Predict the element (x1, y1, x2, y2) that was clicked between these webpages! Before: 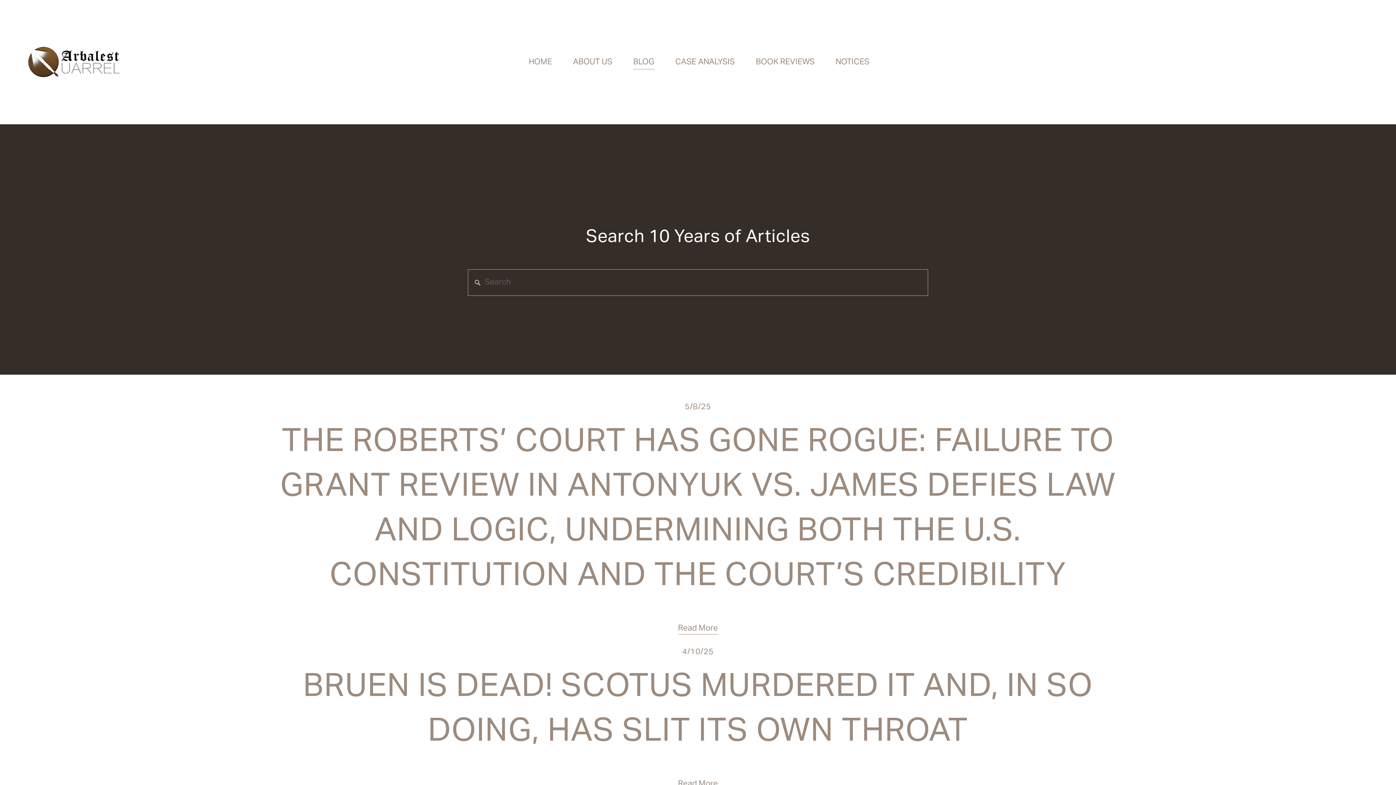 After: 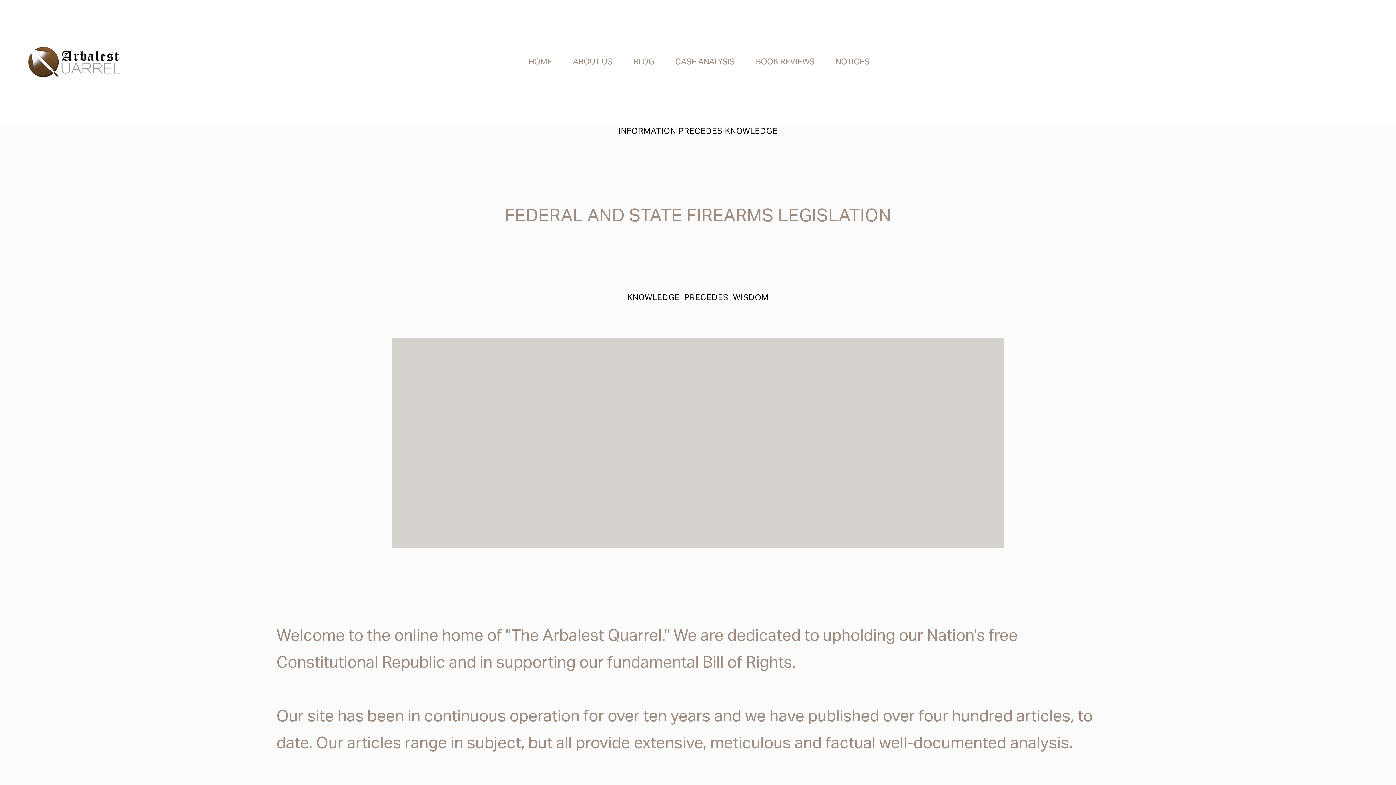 Action: bbox: (27, 41, 127, 82)